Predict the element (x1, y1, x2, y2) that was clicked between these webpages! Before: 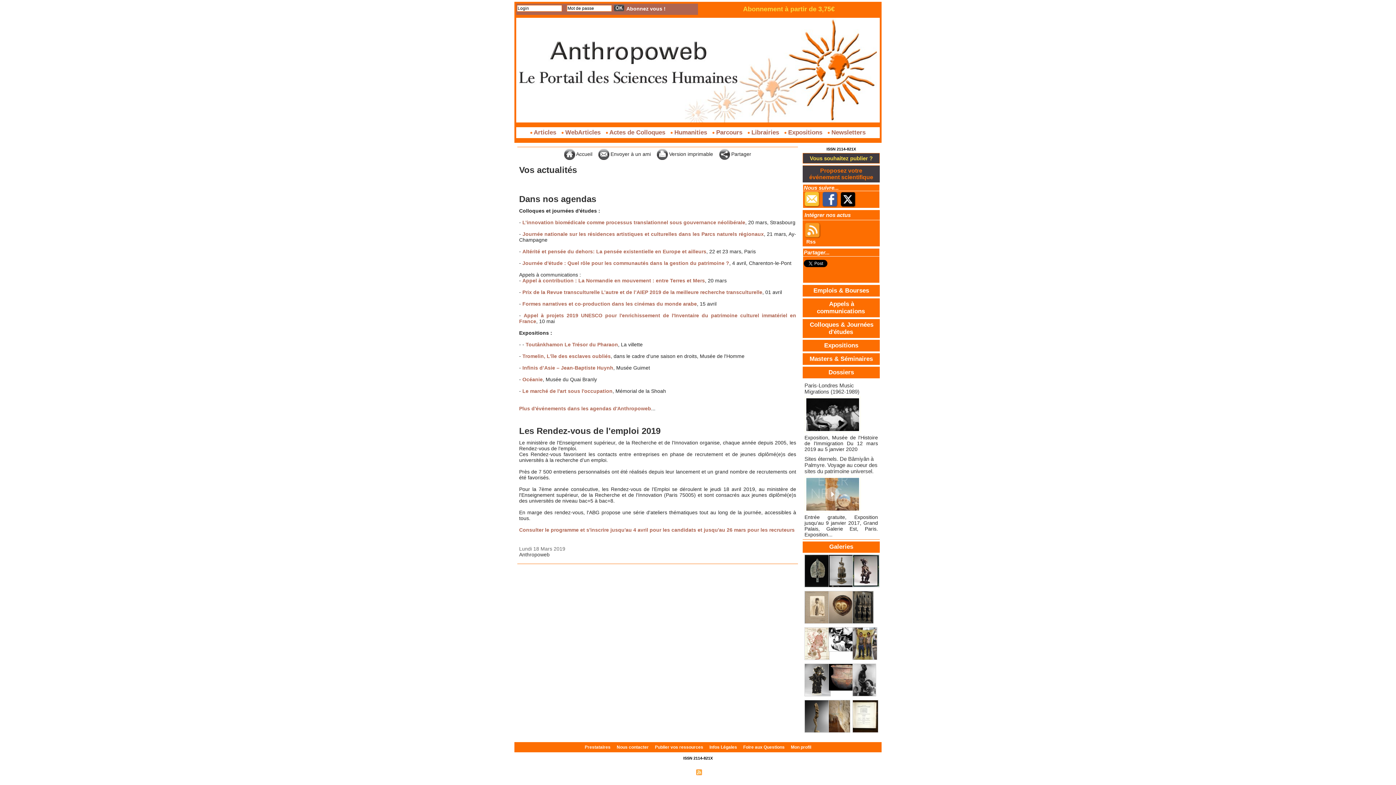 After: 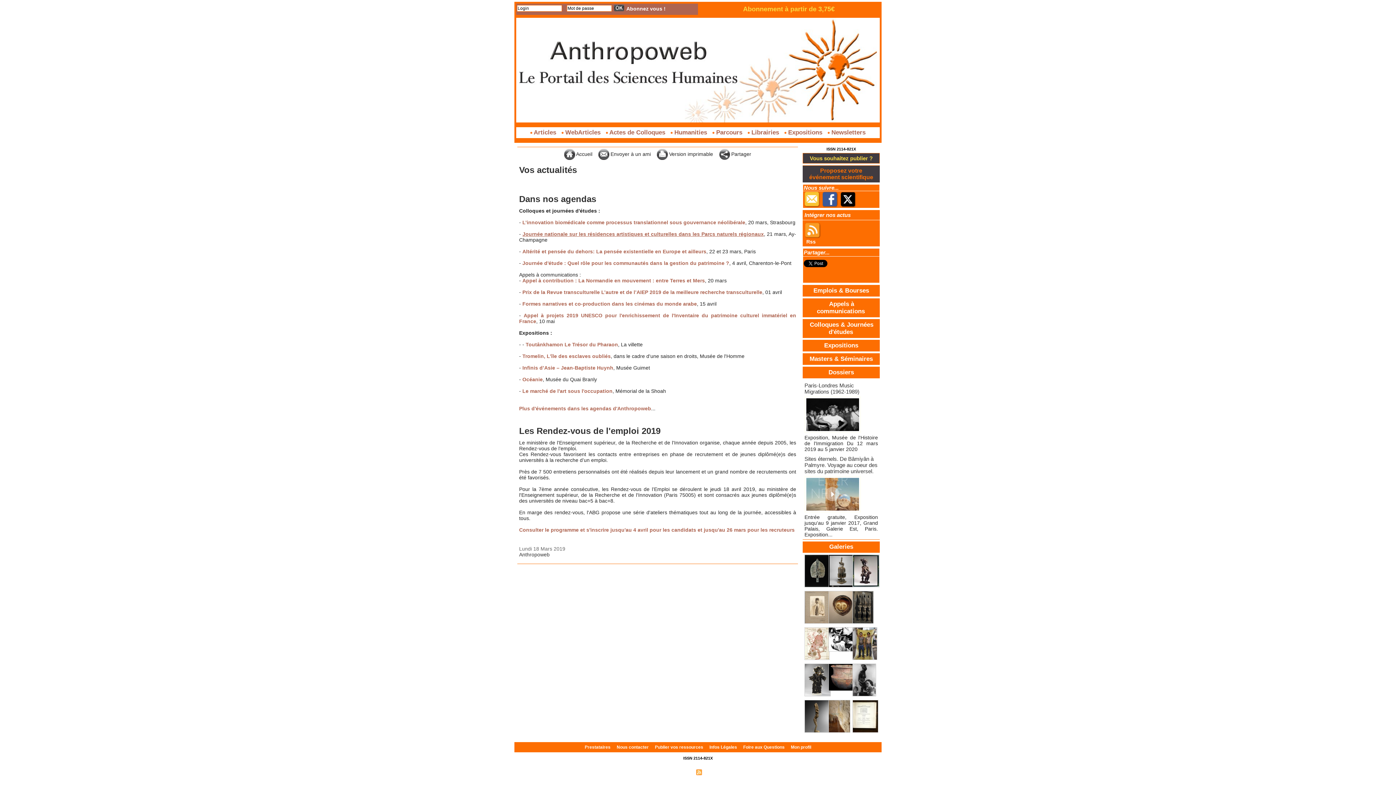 Action: bbox: (522, 231, 764, 237) label: Journée nationale sur les résidences artistiques et culturelles dans les Parcs naturels régionaux